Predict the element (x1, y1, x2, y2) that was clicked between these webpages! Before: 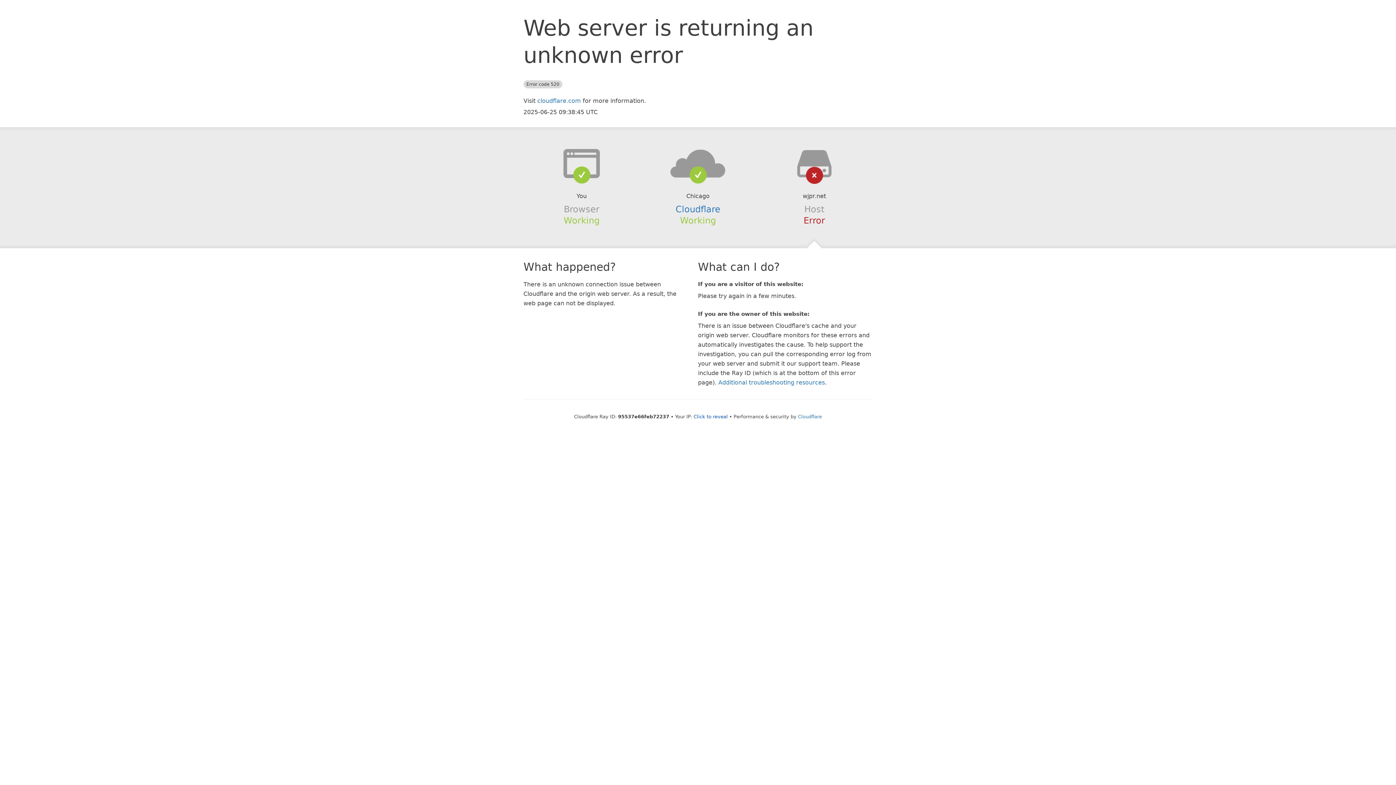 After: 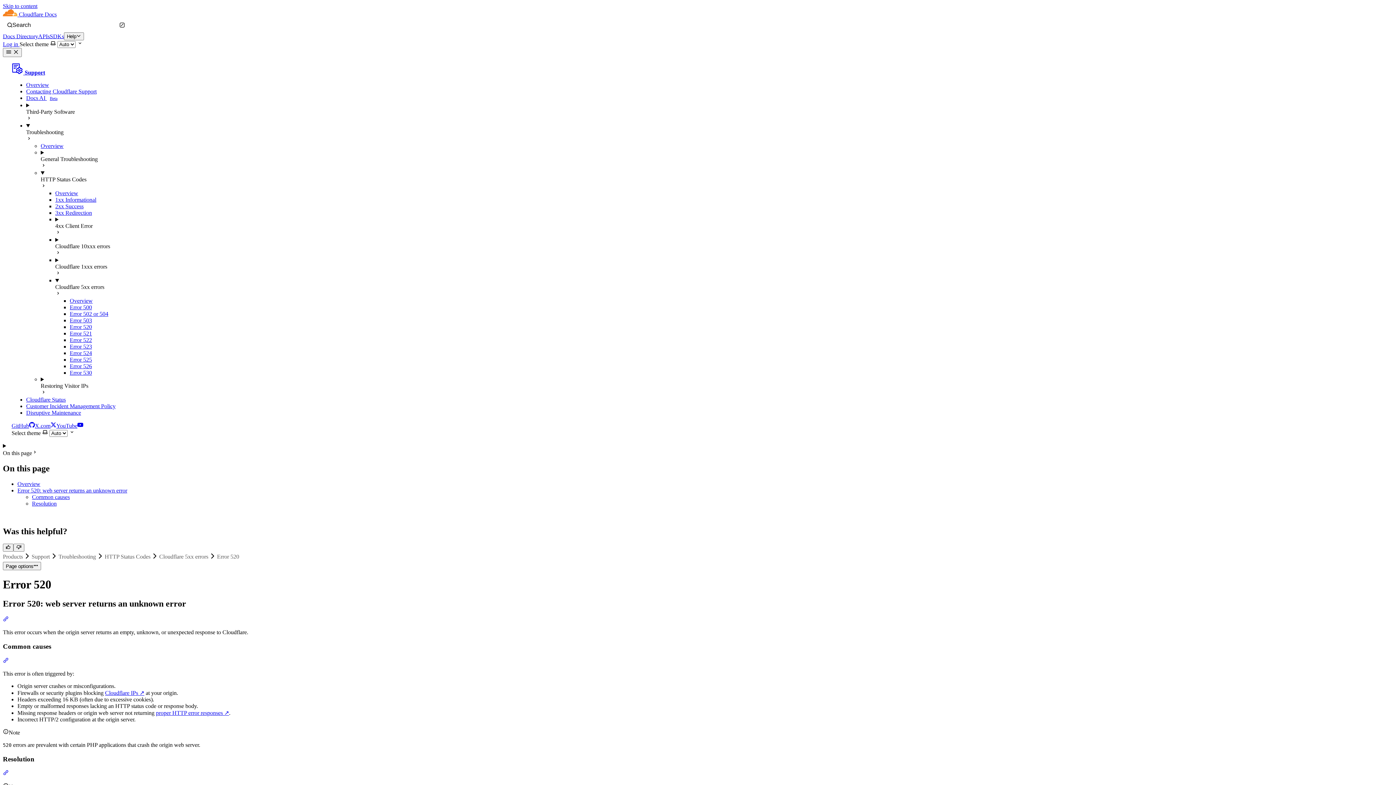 Action: bbox: (718, 379, 825, 386) label: Additional troubleshooting resources